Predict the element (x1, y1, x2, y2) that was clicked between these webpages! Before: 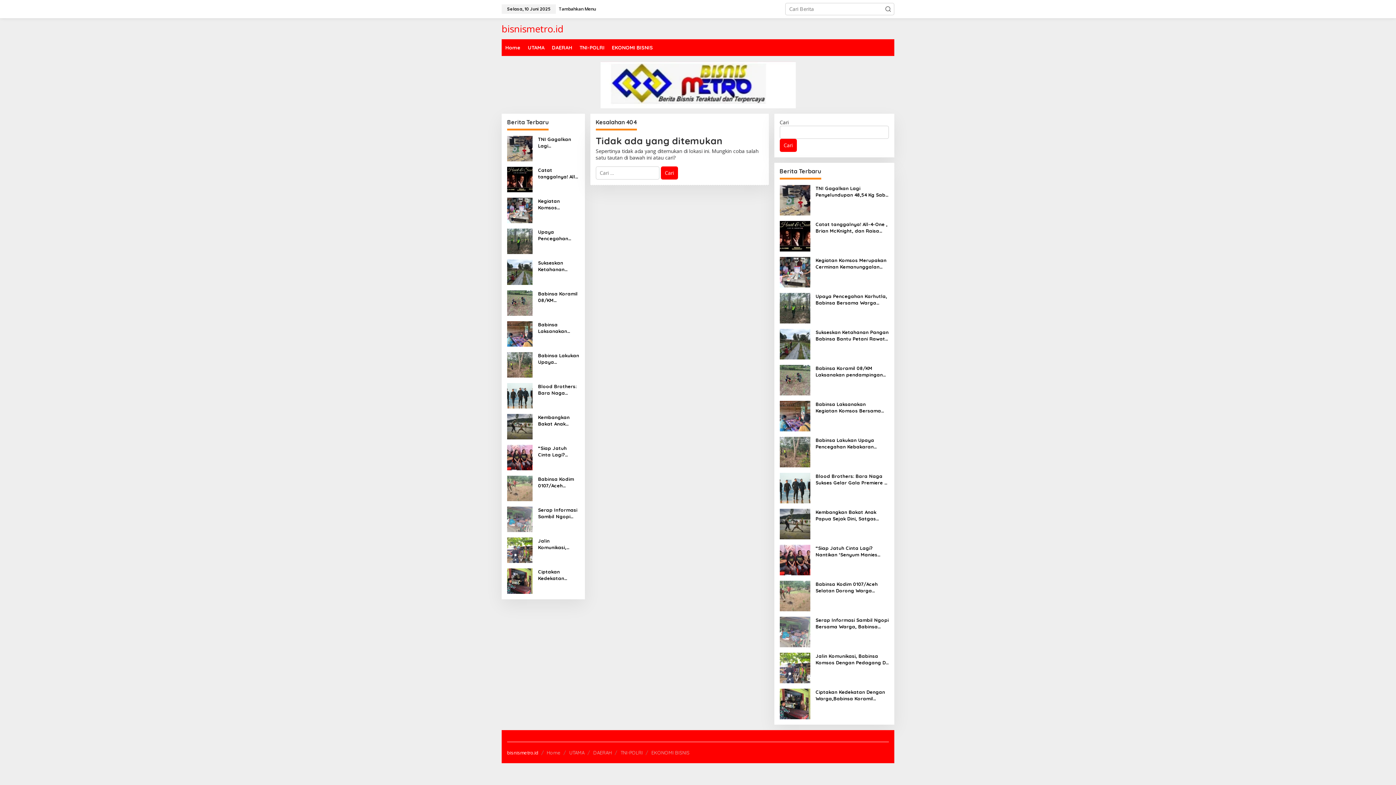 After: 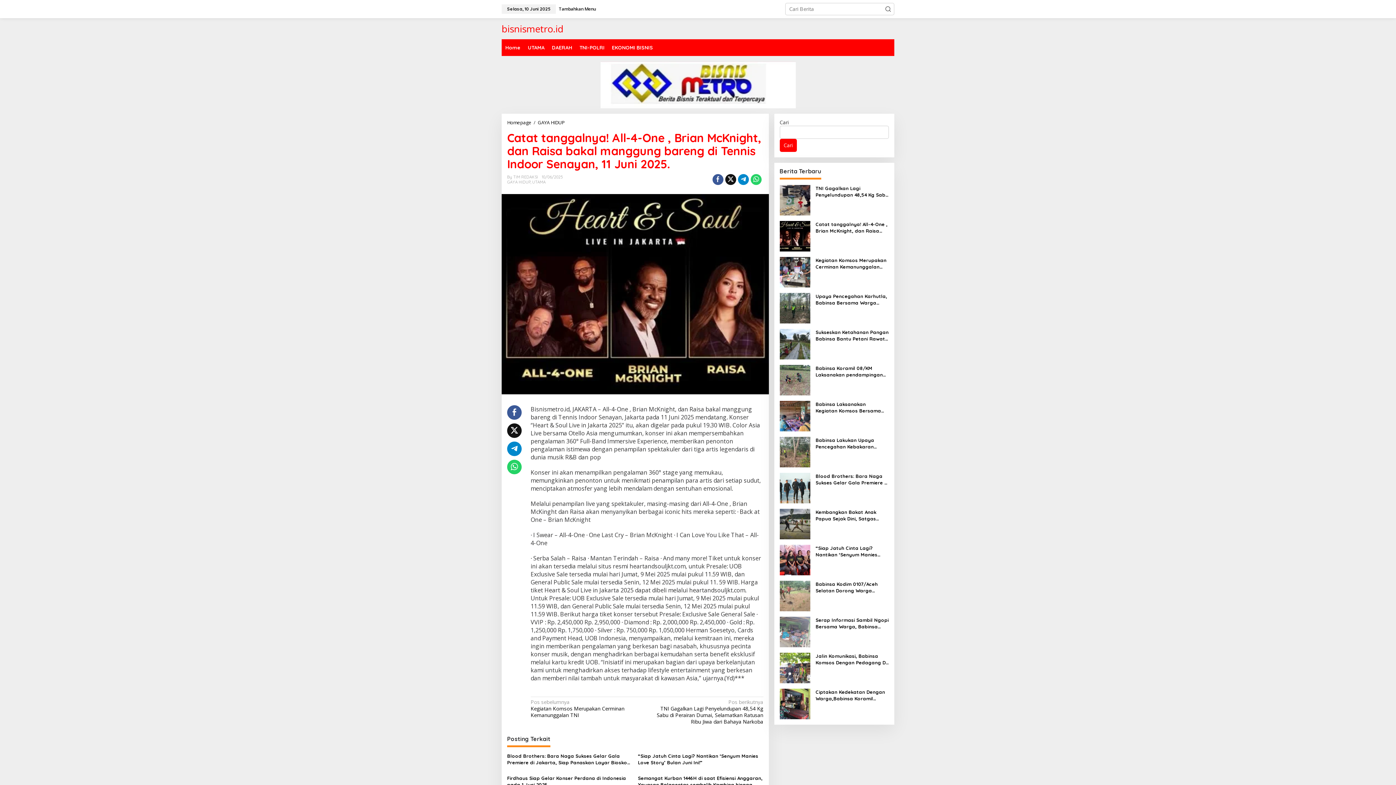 Action: bbox: (507, 175, 532, 182)